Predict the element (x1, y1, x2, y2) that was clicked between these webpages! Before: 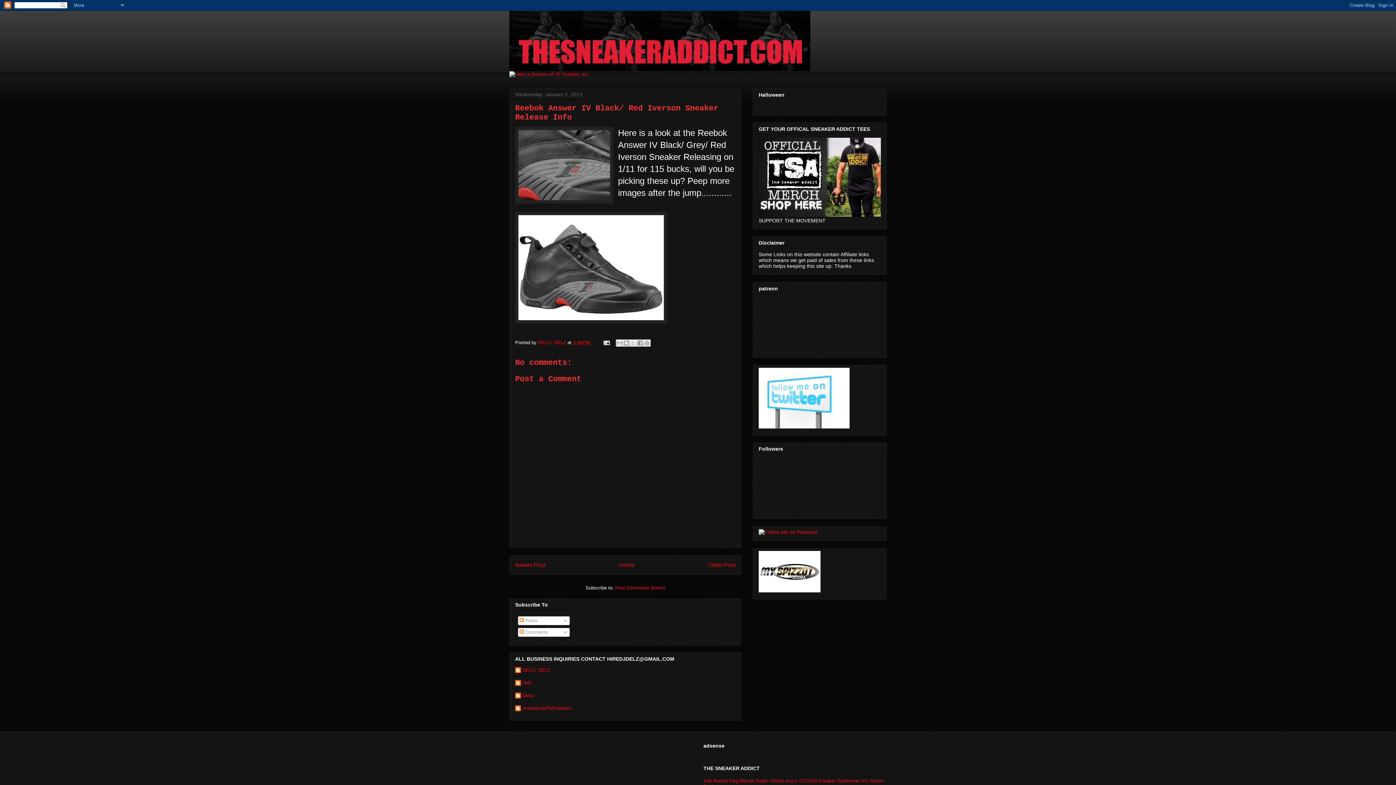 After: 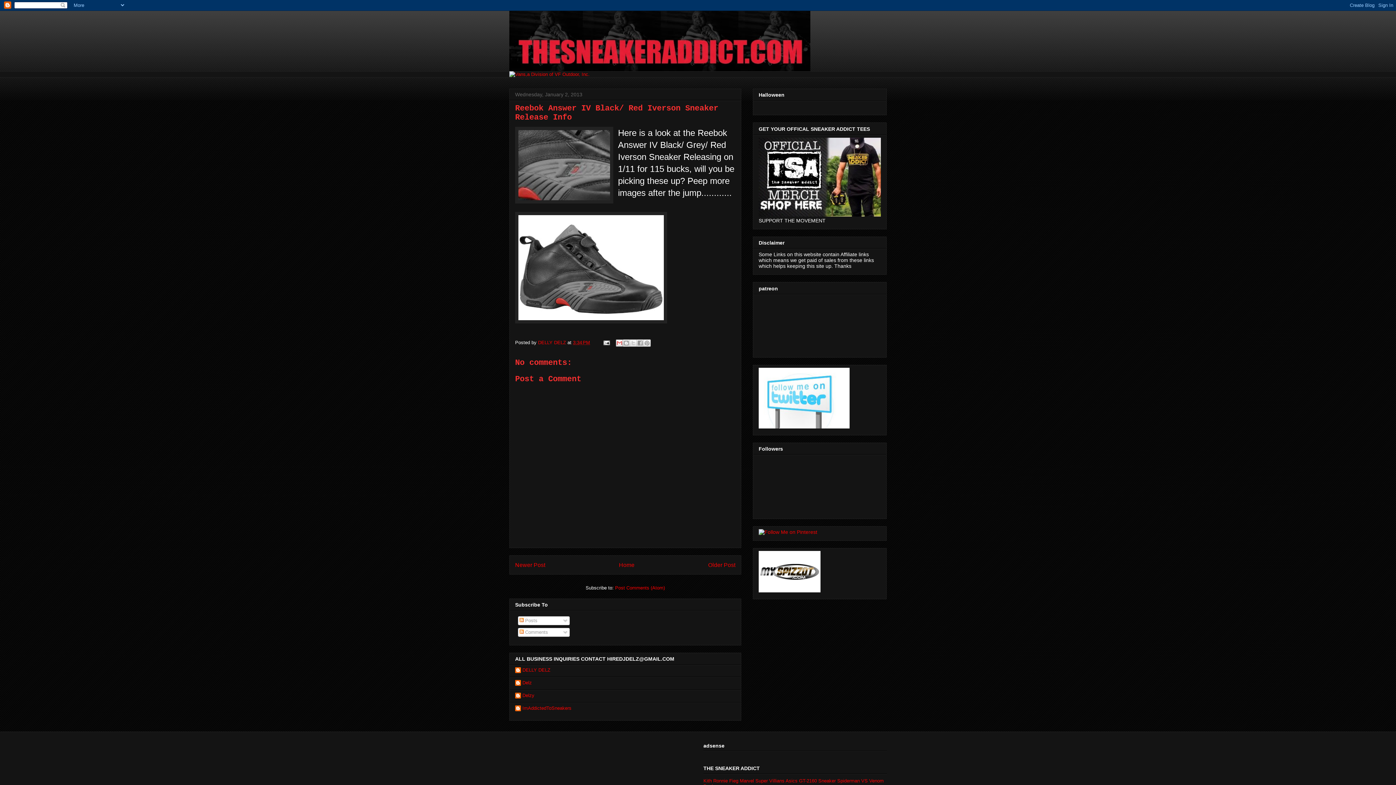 Action: label: Email This bbox: (615, 339, 623, 346)